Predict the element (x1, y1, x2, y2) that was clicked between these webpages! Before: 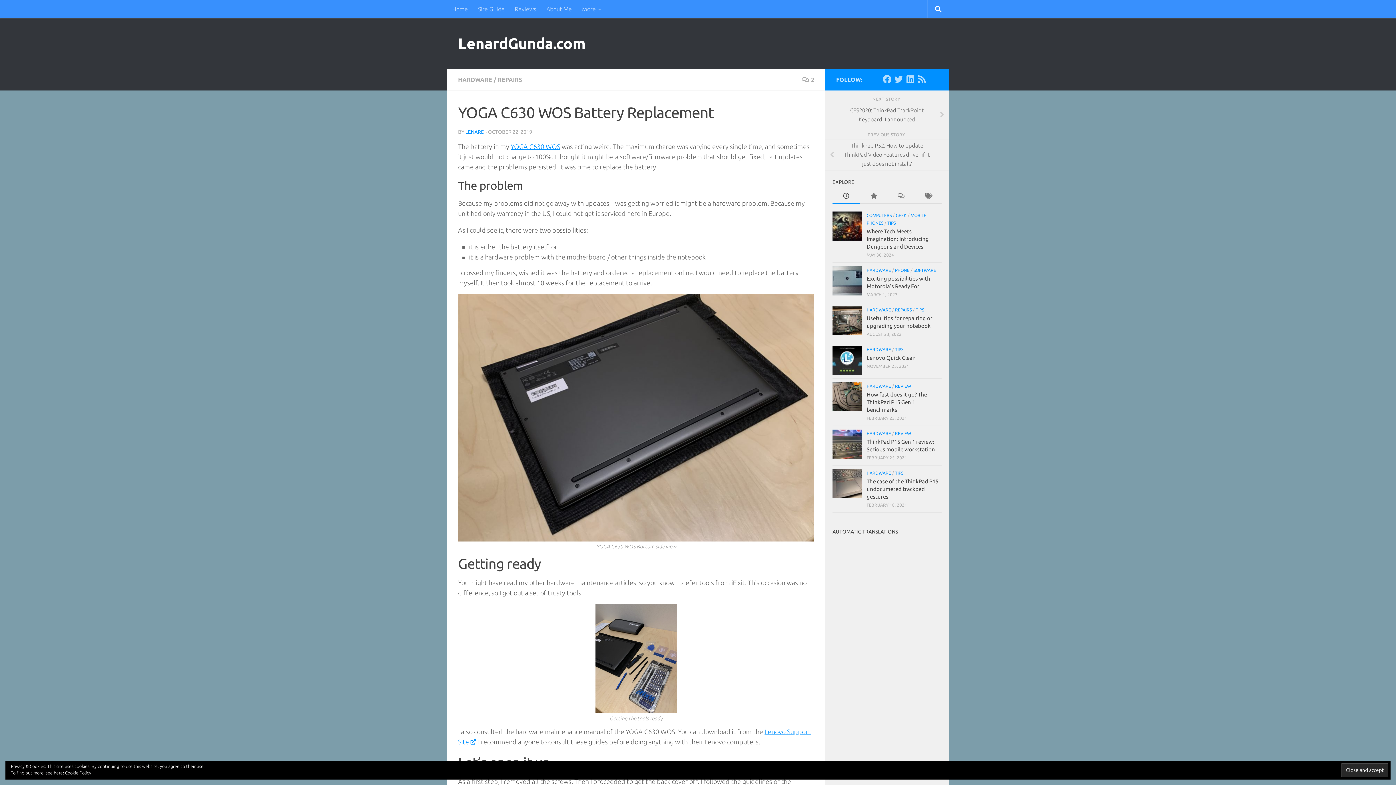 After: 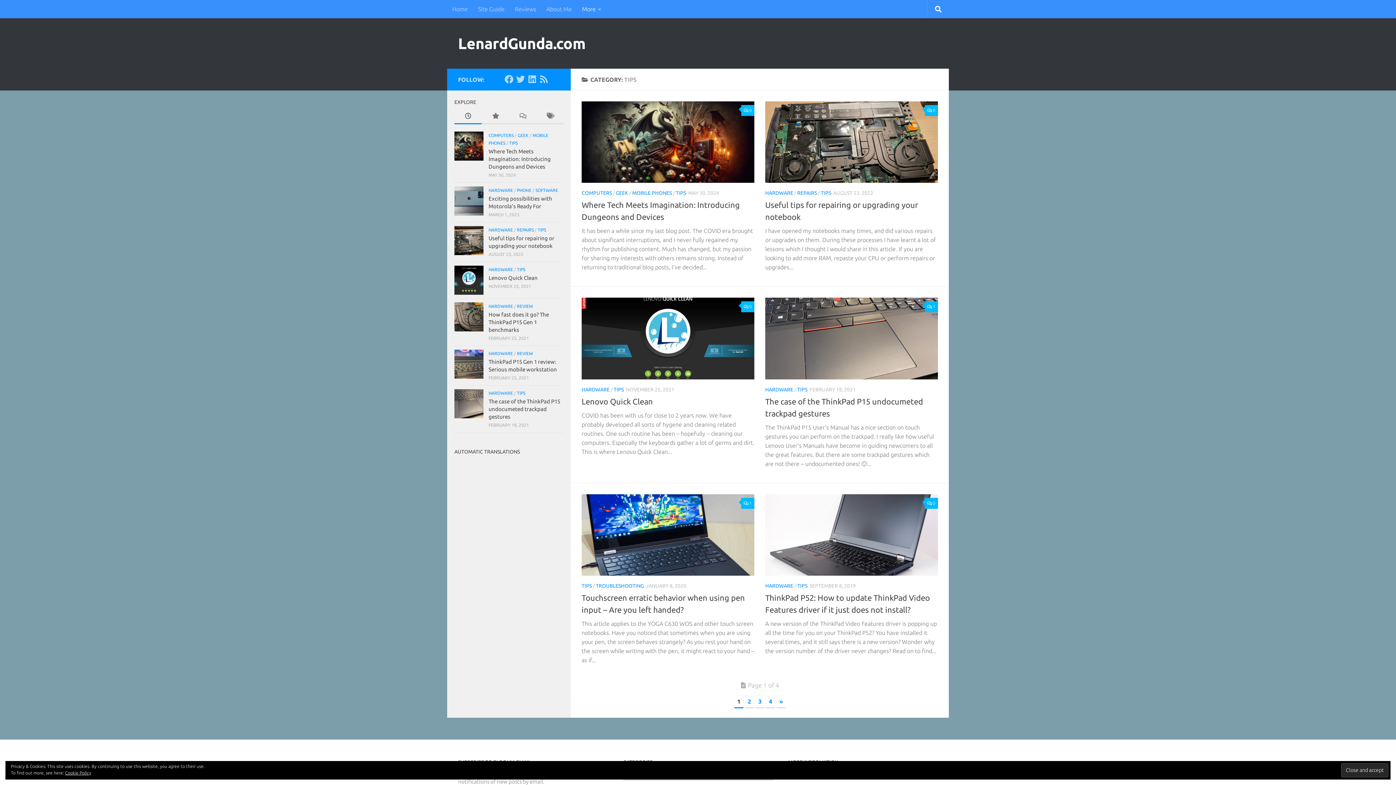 Action: label: TIPS bbox: (895, 347, 903, 352)